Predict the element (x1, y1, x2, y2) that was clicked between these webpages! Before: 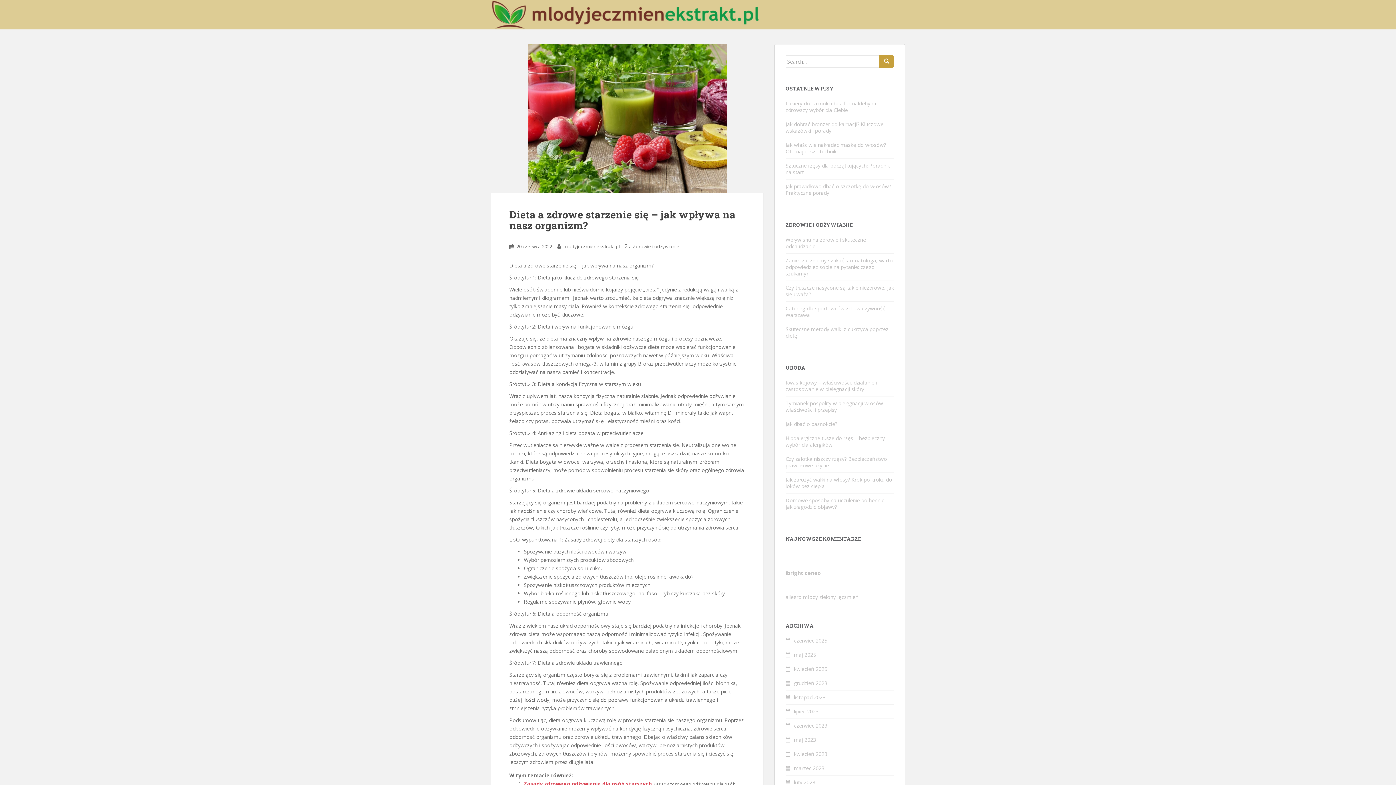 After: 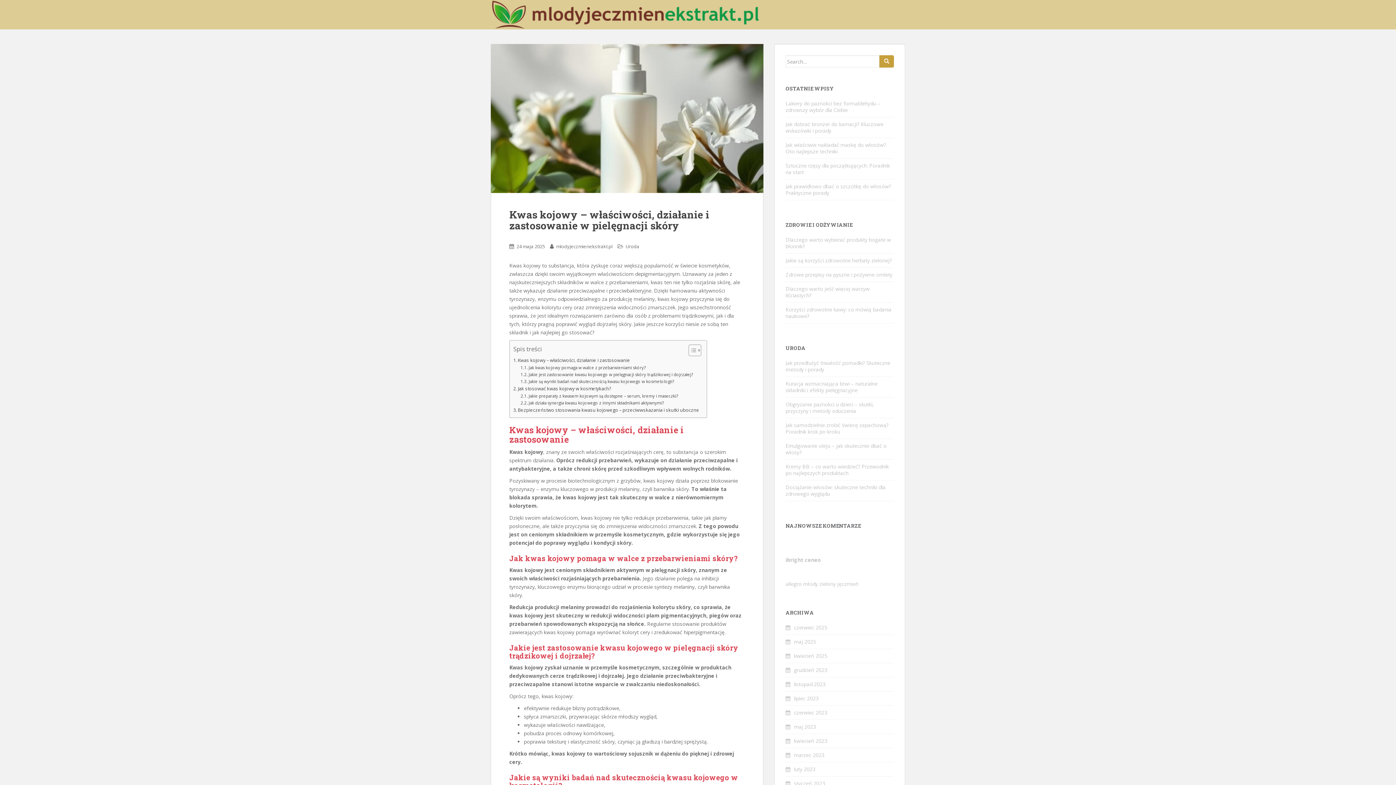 Action: label: Kwas kojowy – właściwości, działanie i zastosowanie w pielęgnacji skóry bbox: (785, 379, 877, 392)